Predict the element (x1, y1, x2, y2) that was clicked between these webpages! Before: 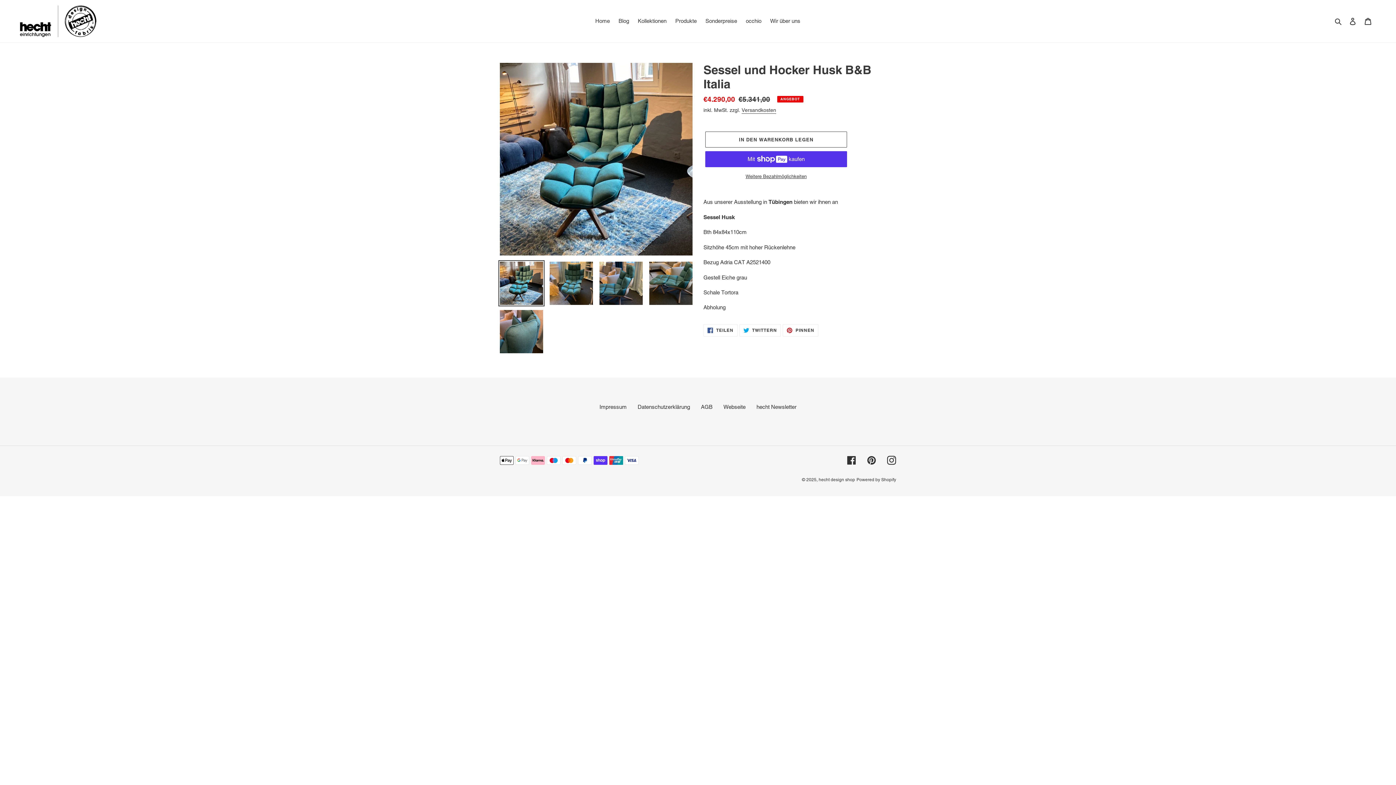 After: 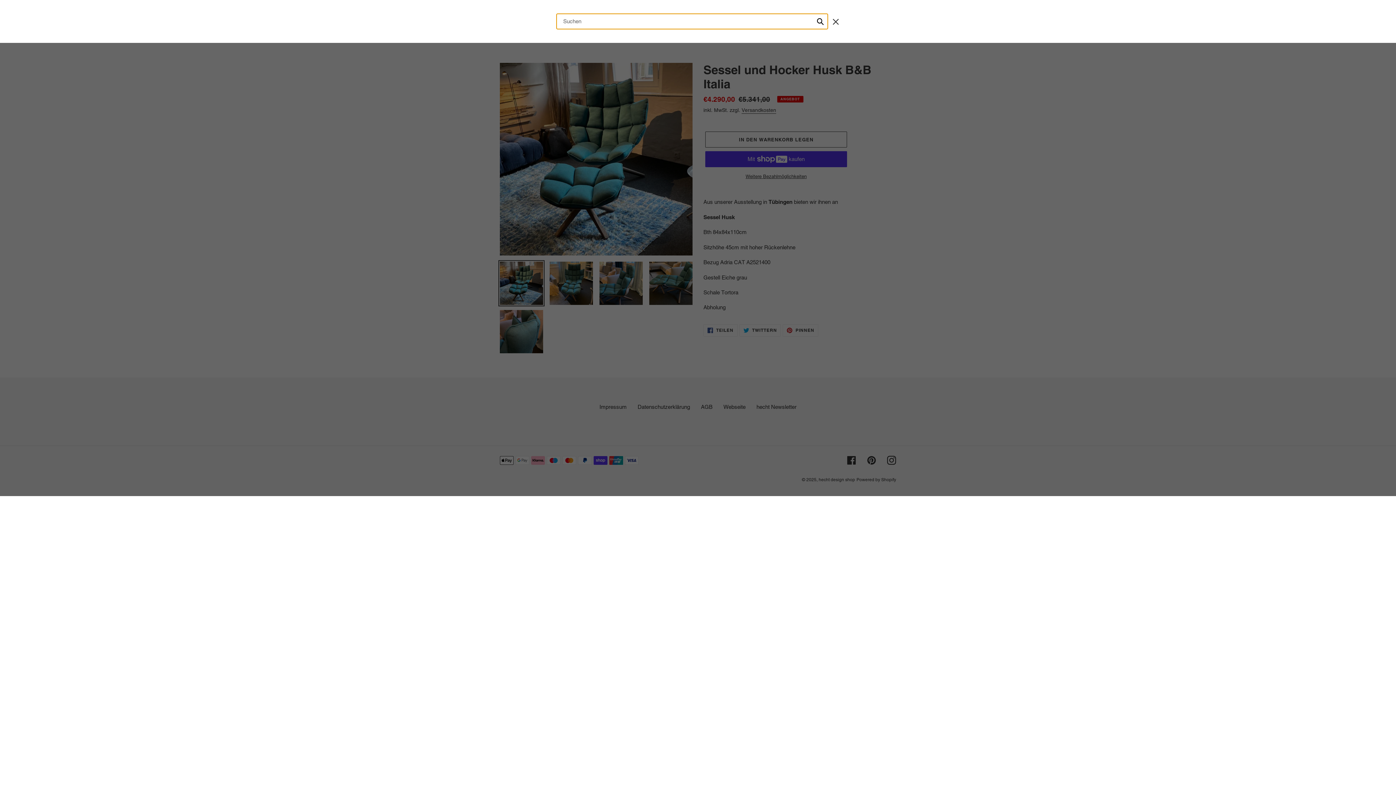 Action: bbox: (1332, 16, 1345, 25) label: Suchen